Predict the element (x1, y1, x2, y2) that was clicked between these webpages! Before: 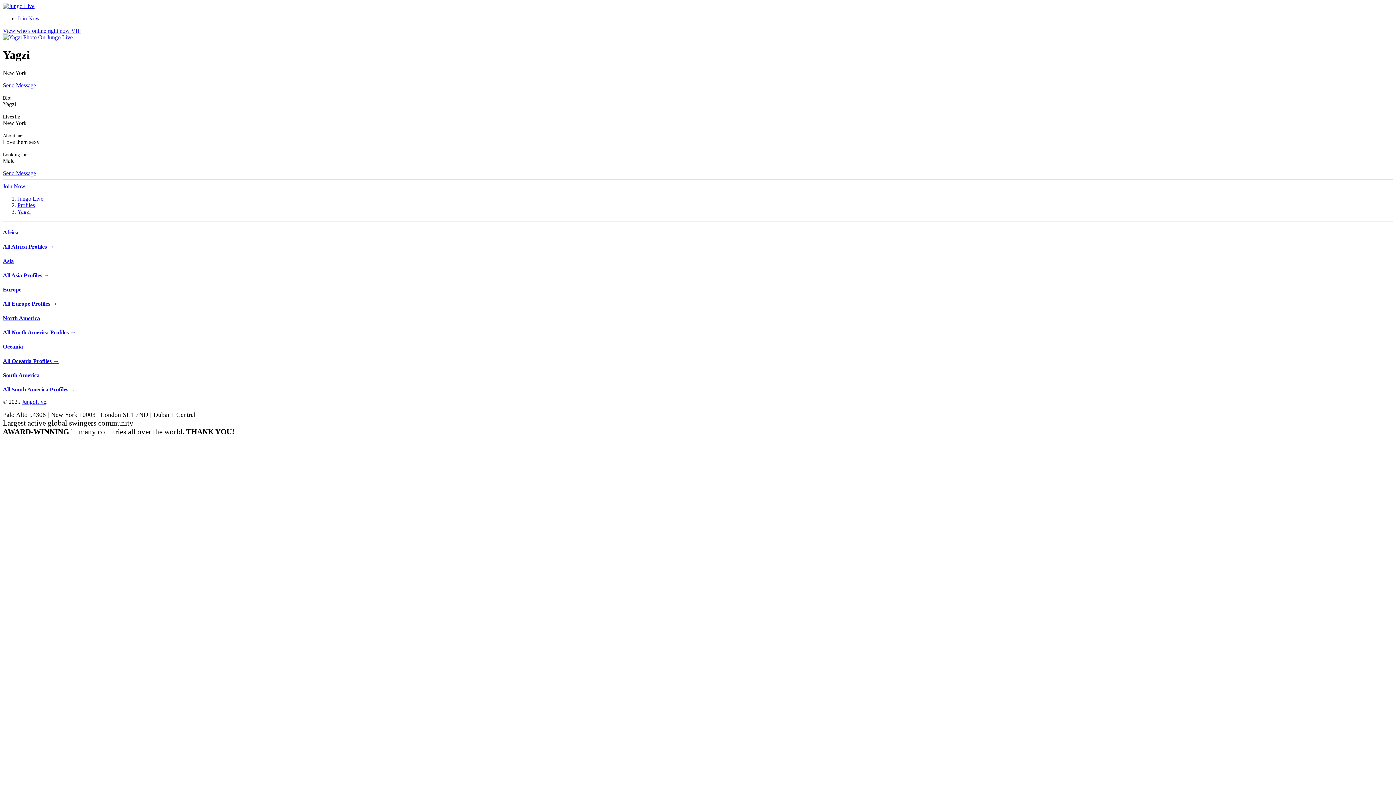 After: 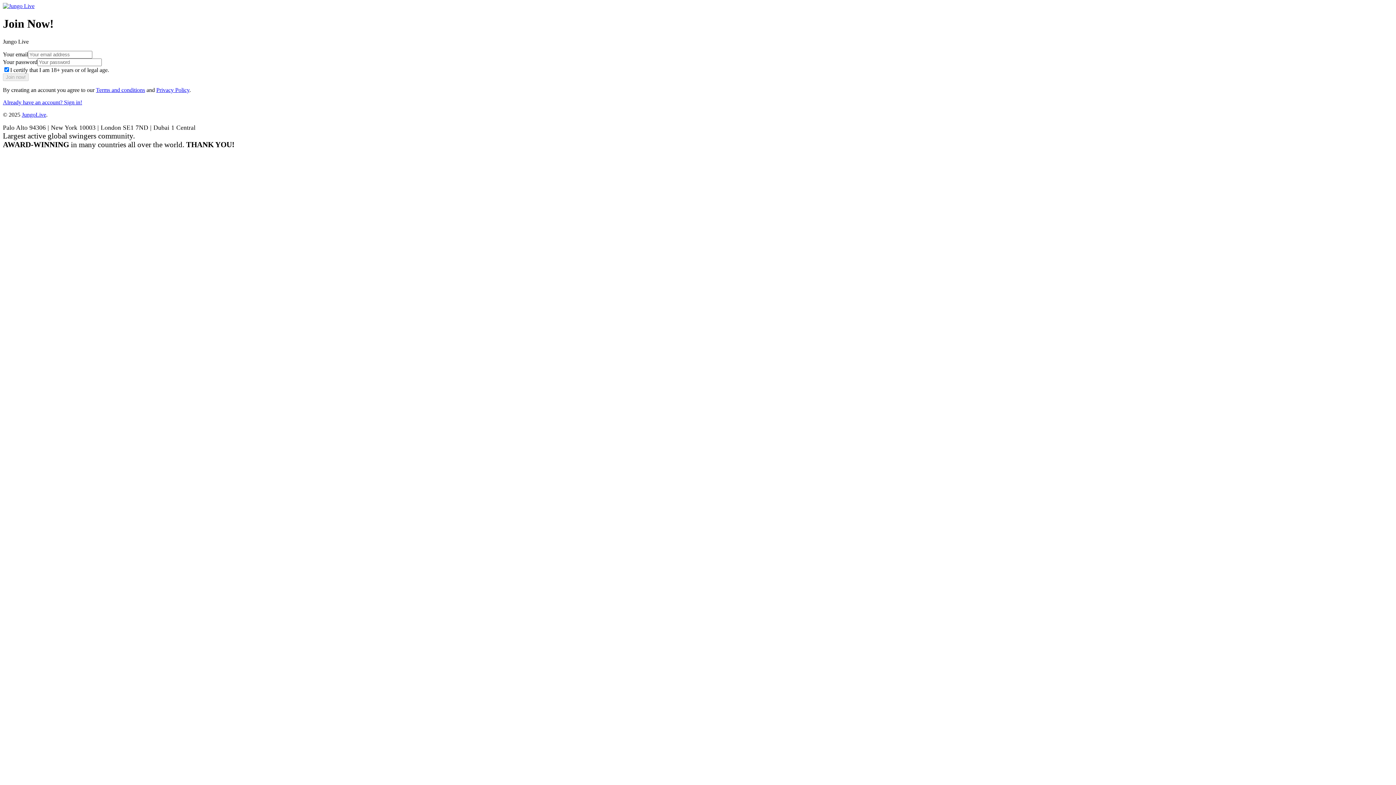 Action: bbox: (2, 170, 36, 176) label: Send Message